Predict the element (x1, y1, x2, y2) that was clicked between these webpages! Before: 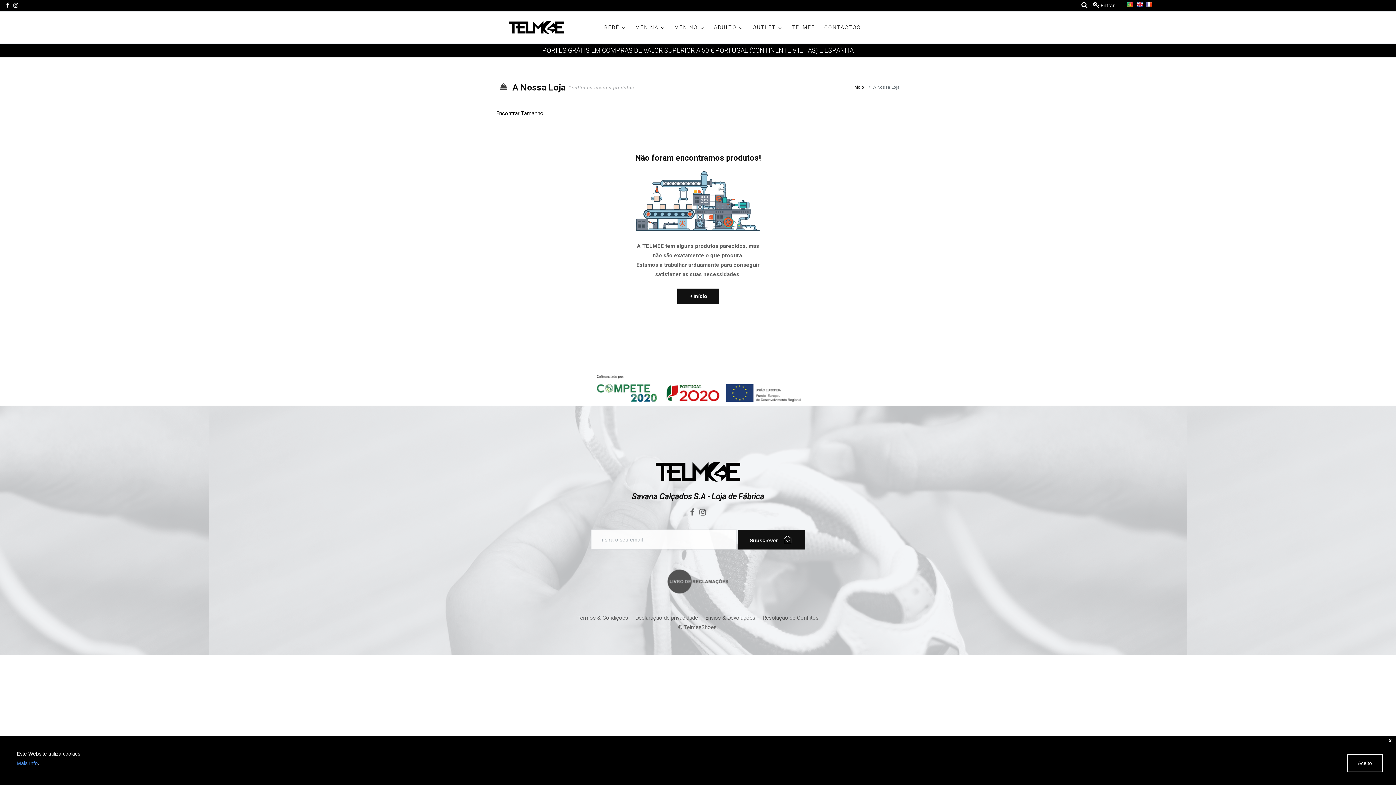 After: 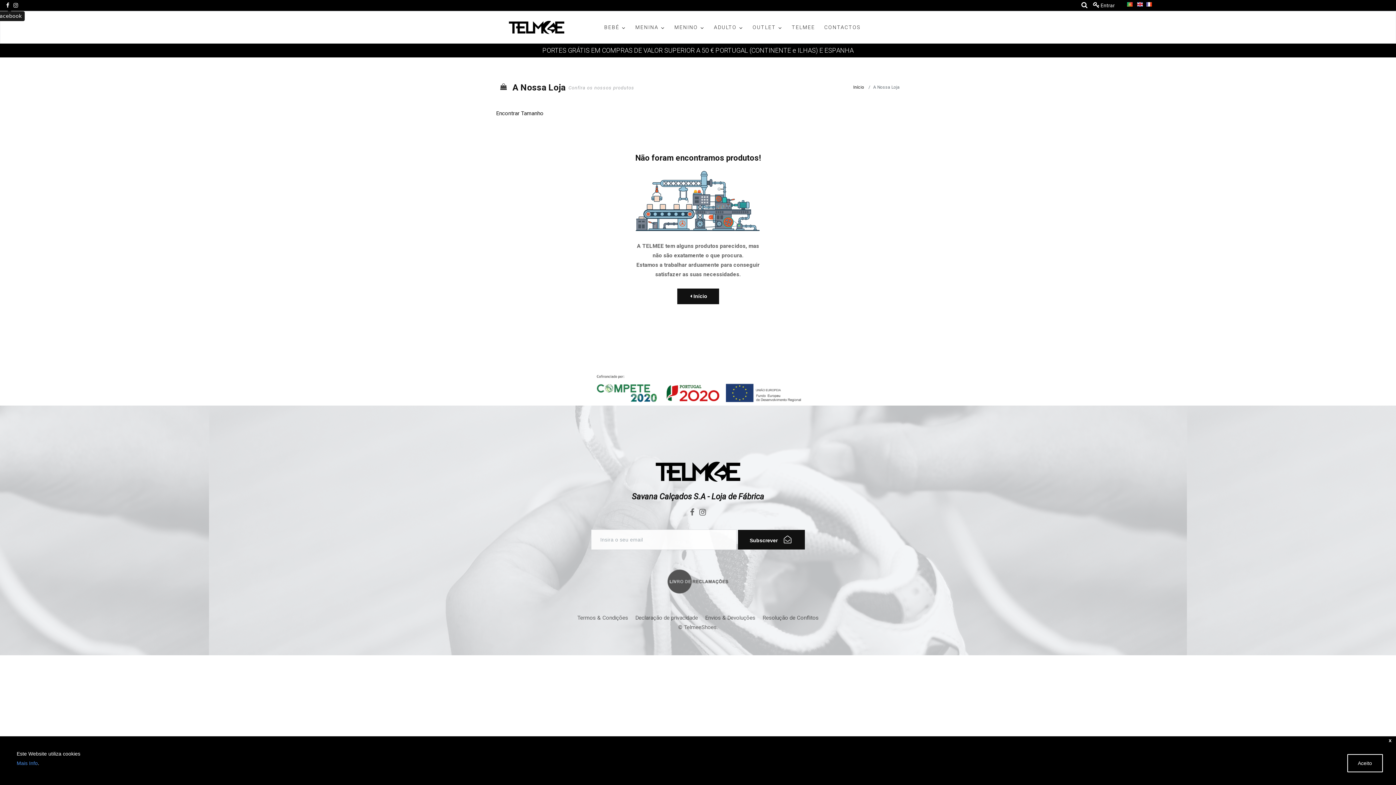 Action: bbox: (6, 2, 12, 8)